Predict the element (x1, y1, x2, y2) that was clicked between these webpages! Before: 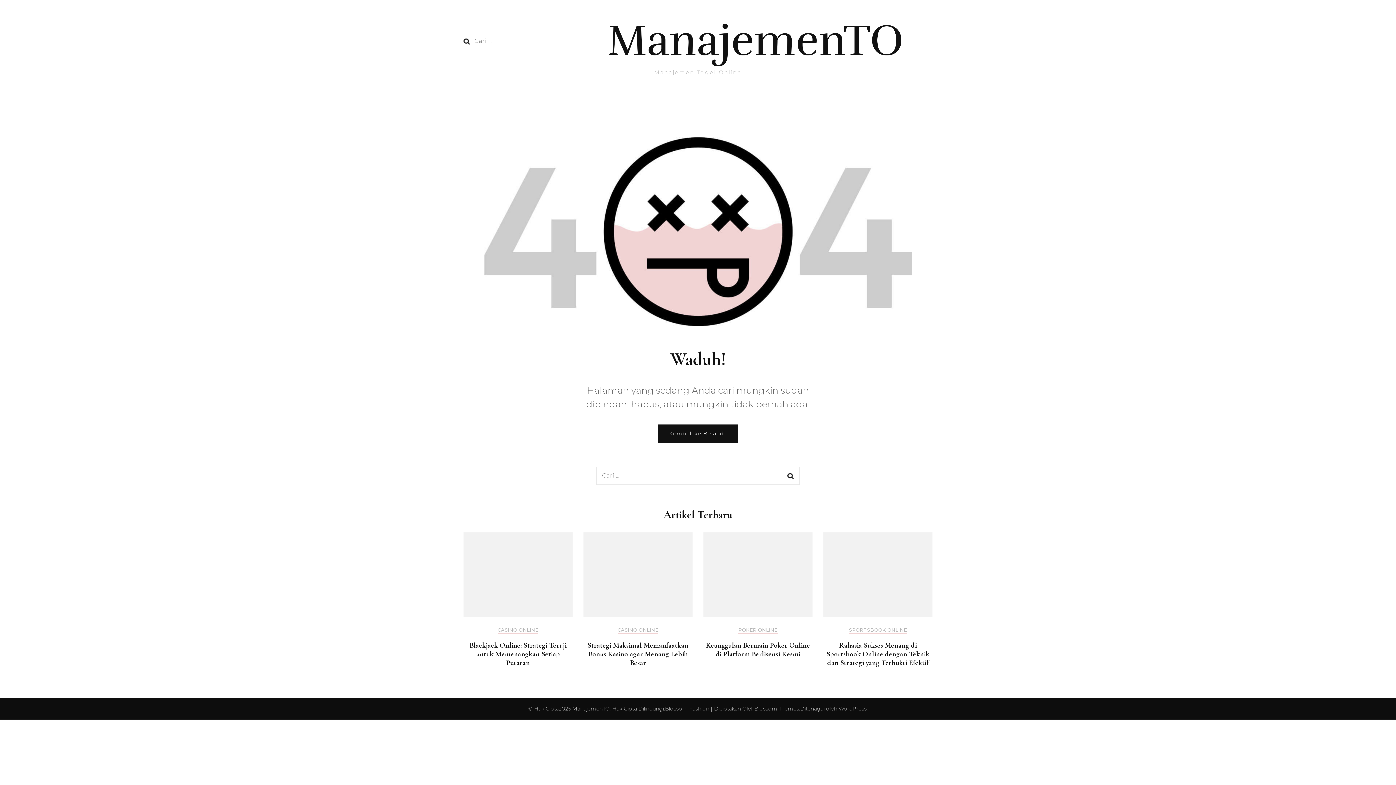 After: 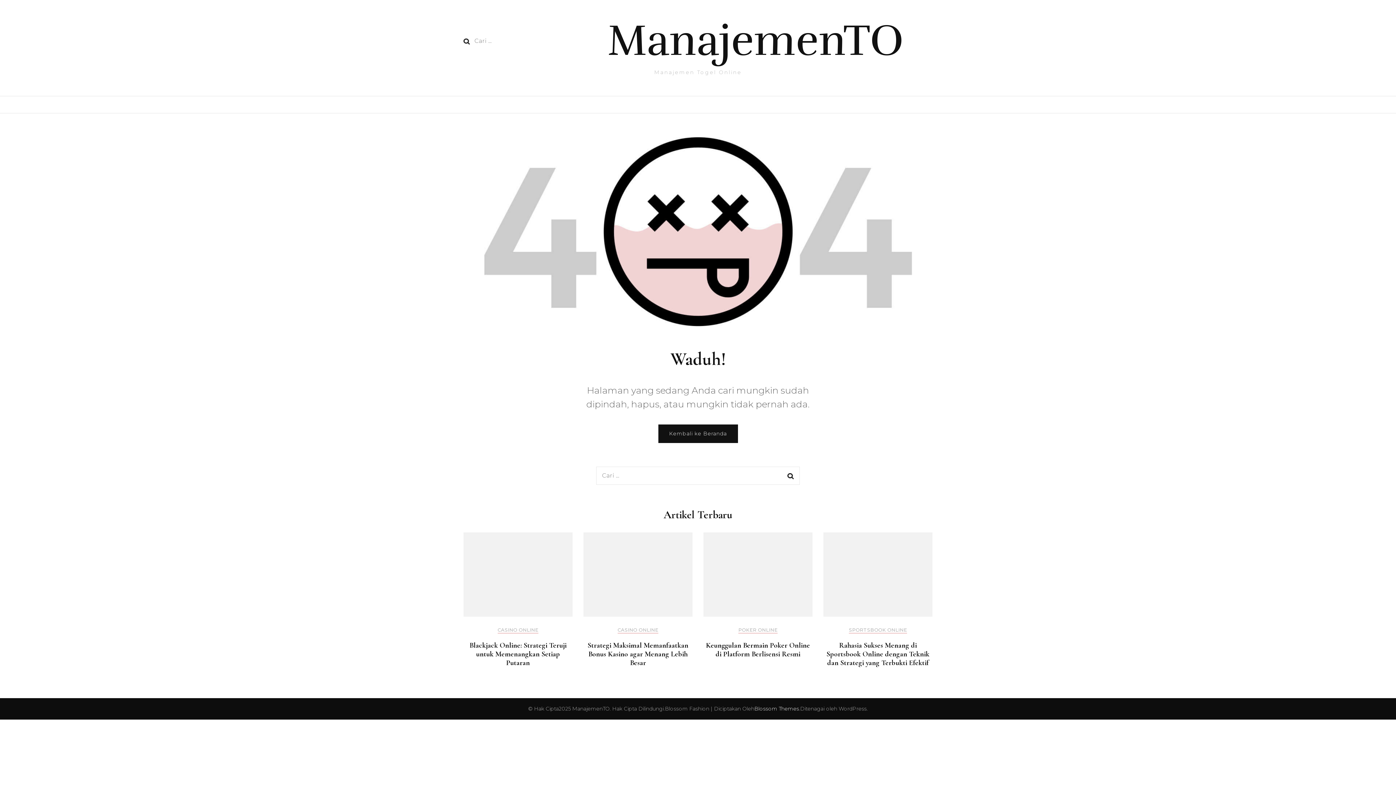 Action: label: Blossom Themes bbox: (754, 705, 799, 712)